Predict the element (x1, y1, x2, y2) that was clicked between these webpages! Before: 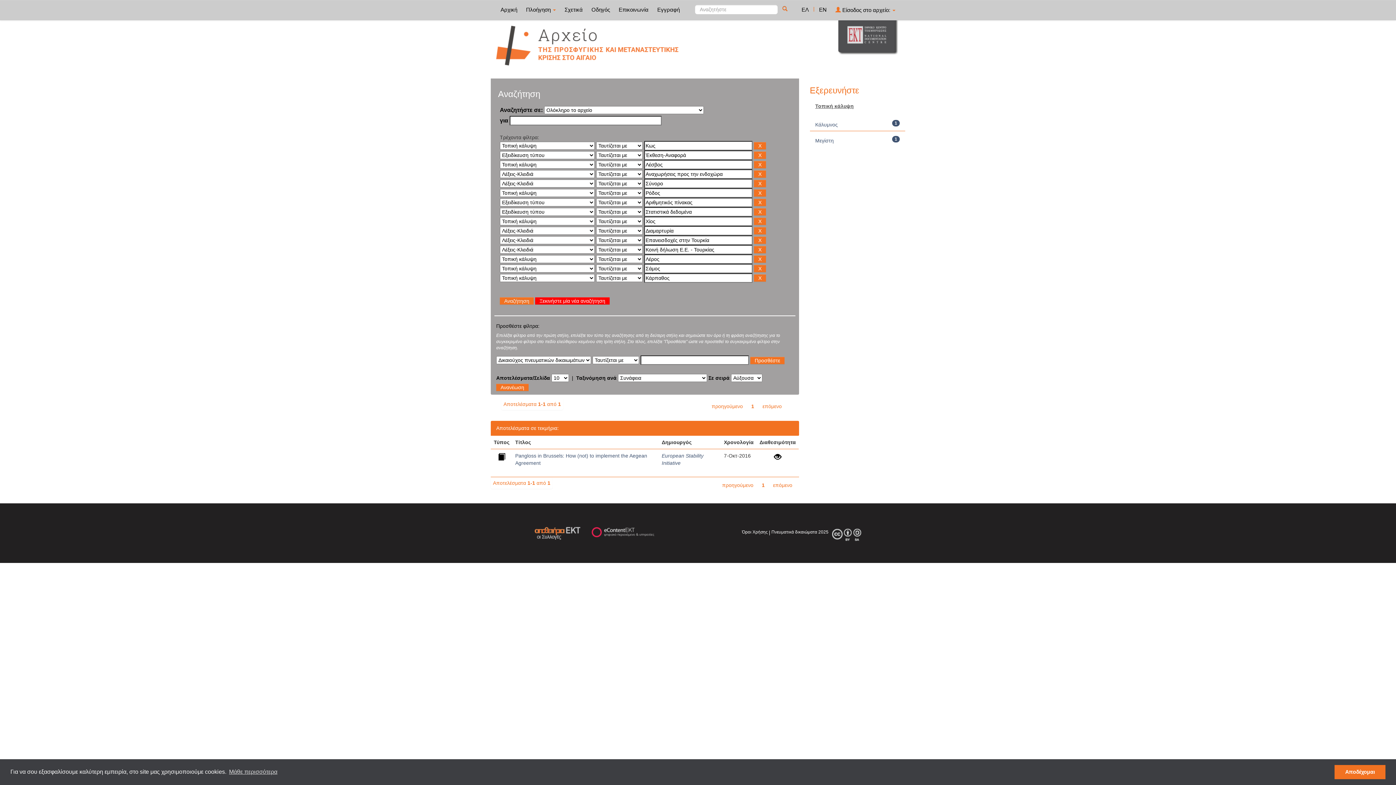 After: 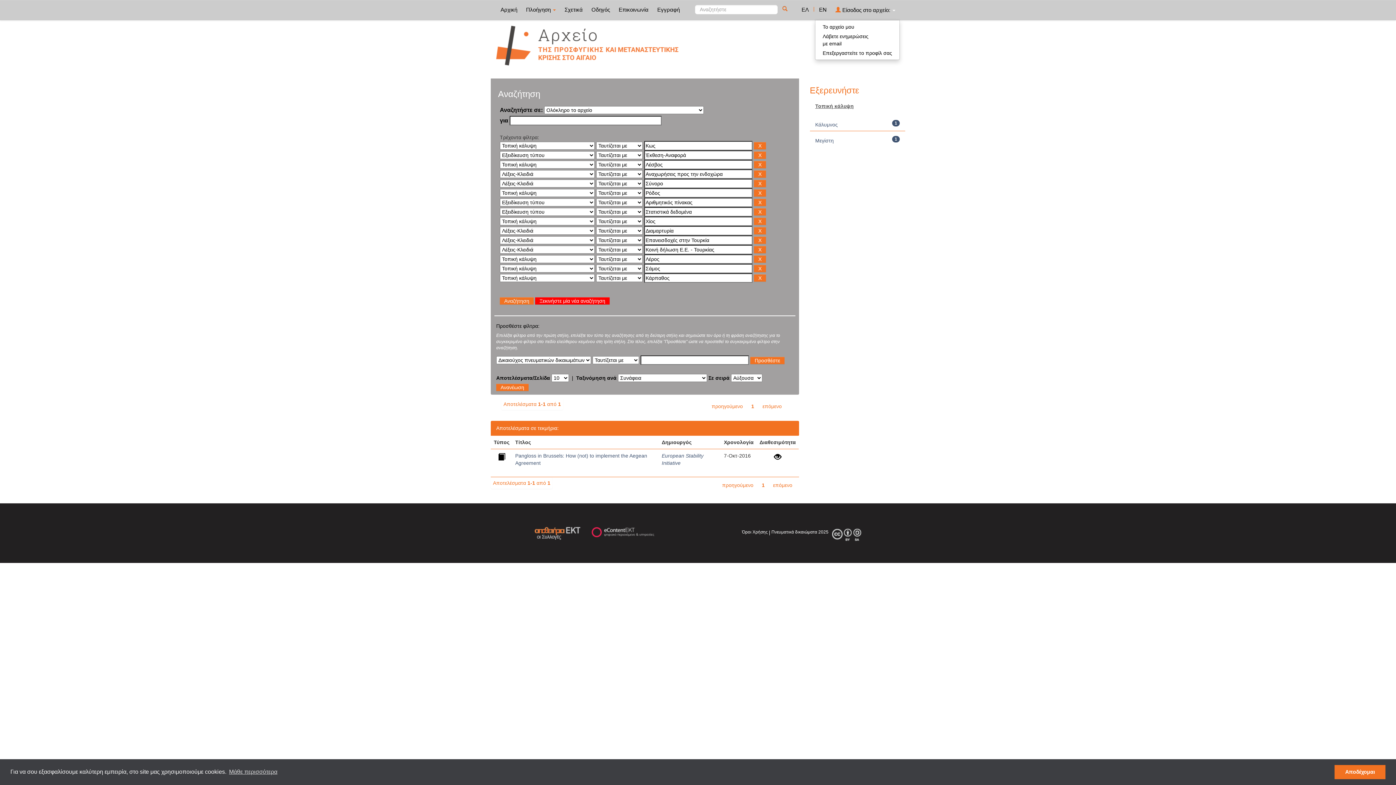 Action: label:  Είσοδος στο αρχείο:  bbox: (832, 0, 899, 19)